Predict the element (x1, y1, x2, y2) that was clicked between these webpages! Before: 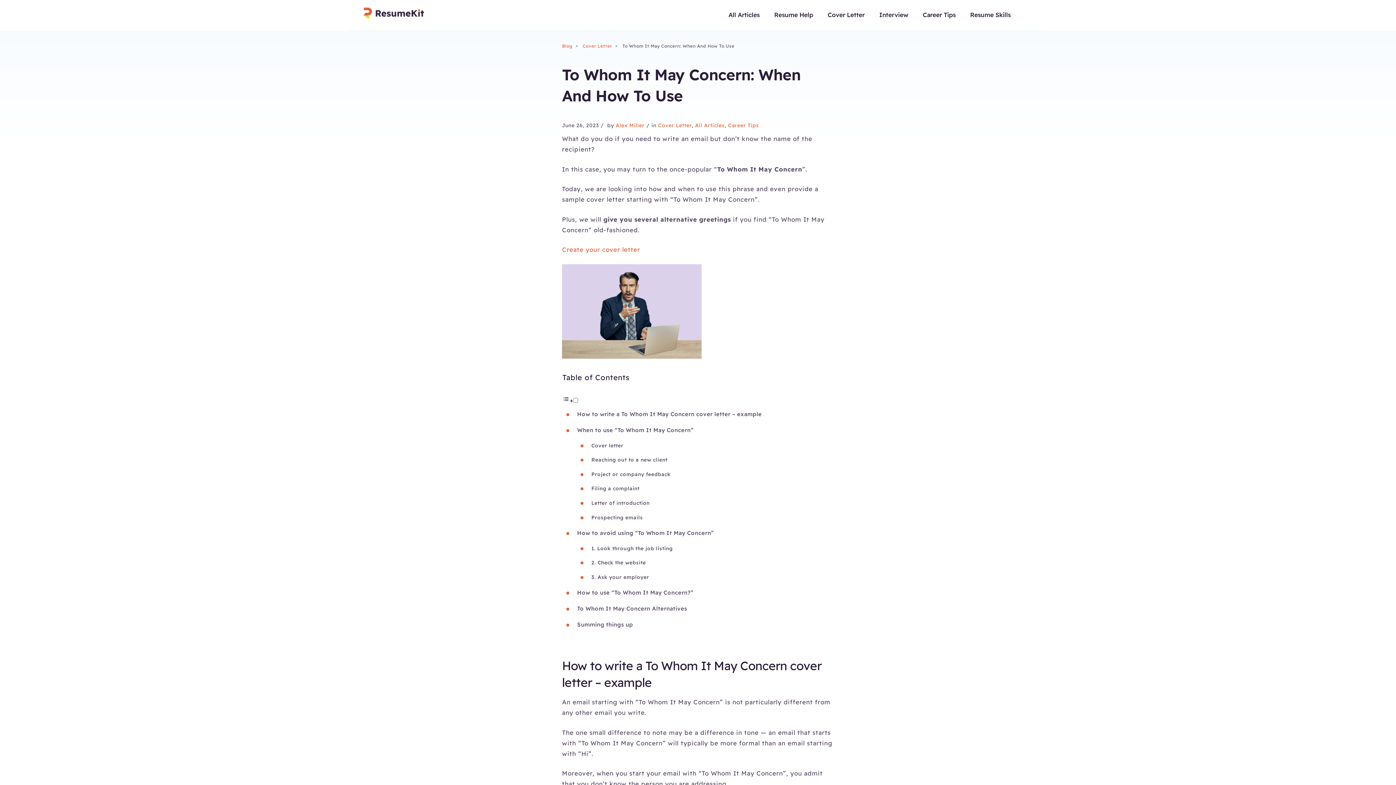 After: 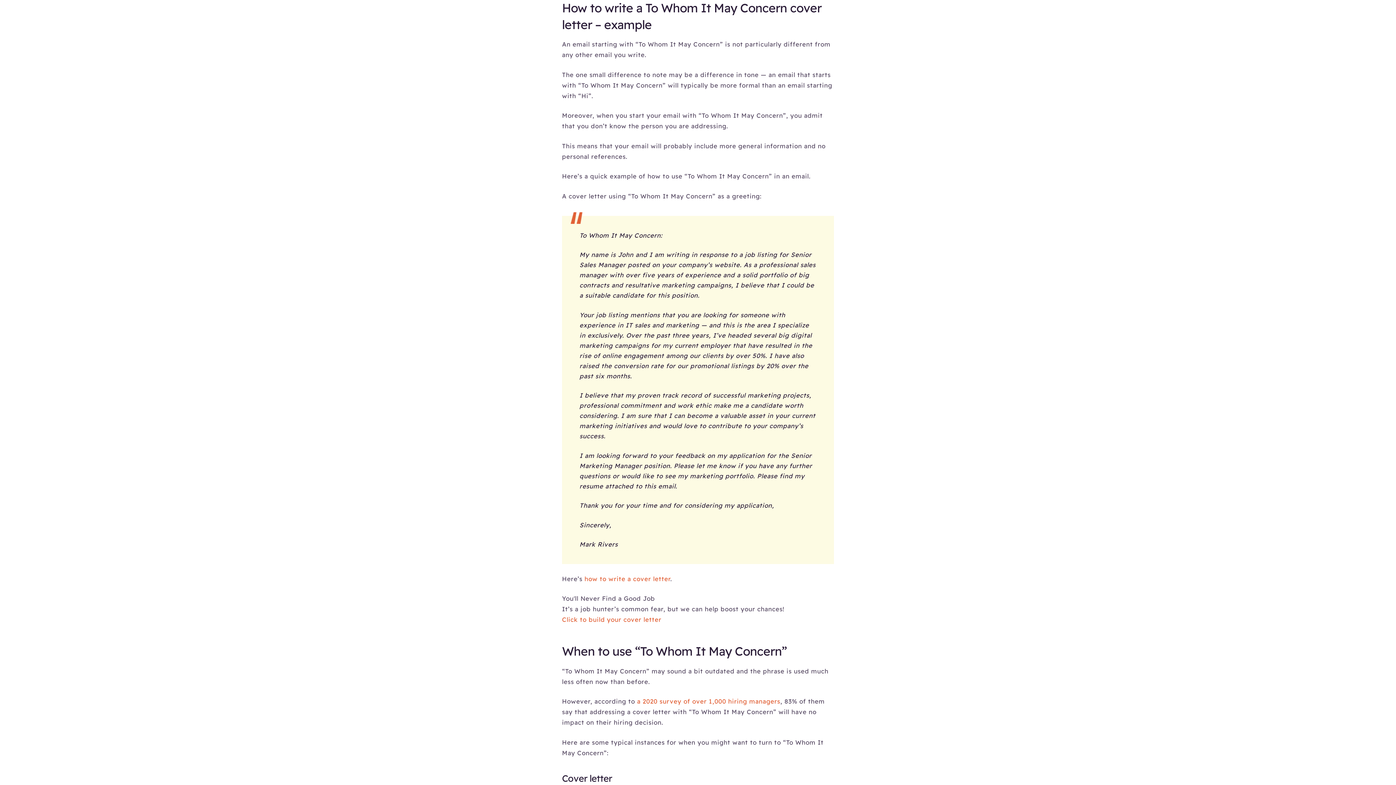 Action: bbox: (577, 410, 762, 417) label: How to write a To Whom It May Concern cover letter – example